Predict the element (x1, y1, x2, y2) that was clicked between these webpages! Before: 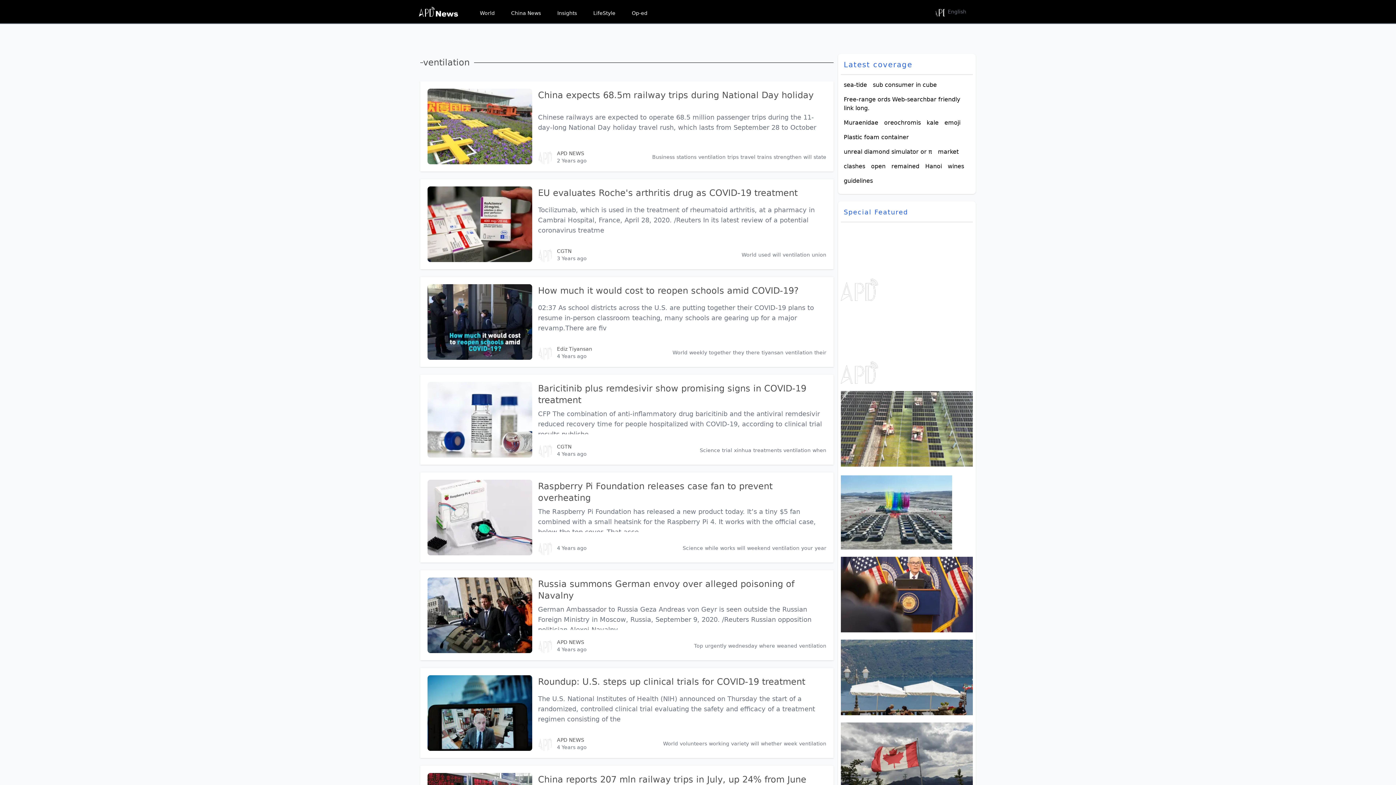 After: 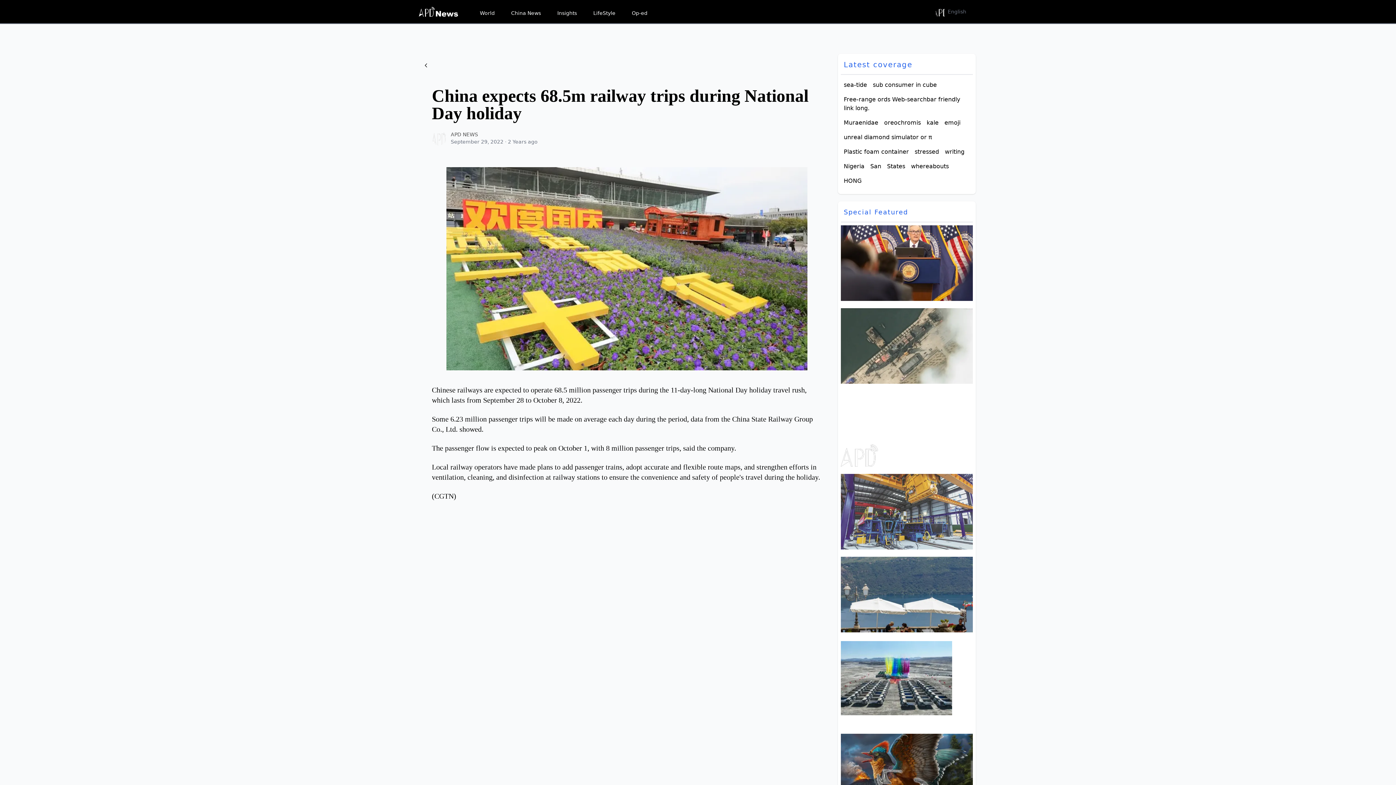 Action: bbox: (538, 90, 813, 100) label: China expects 68.5m railway trips during National Day holiday